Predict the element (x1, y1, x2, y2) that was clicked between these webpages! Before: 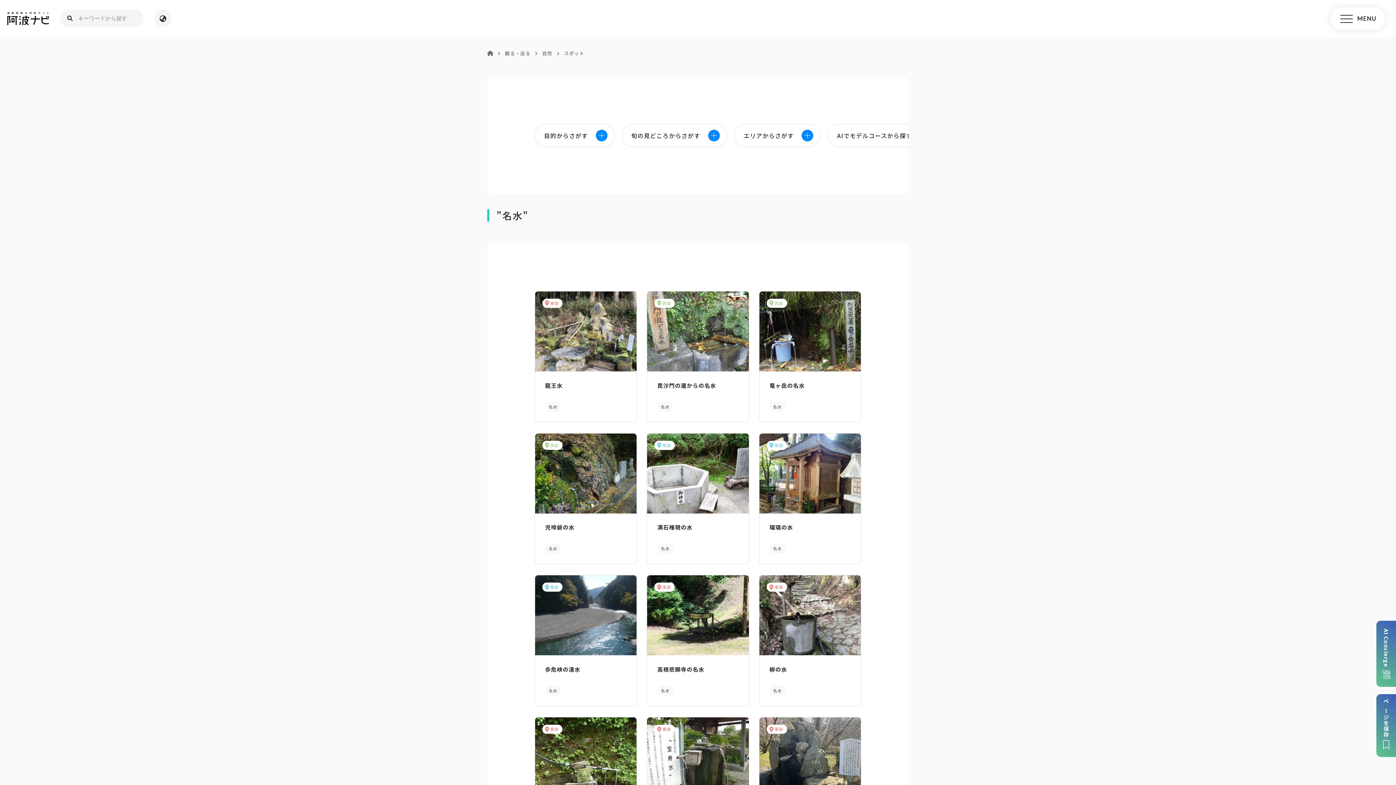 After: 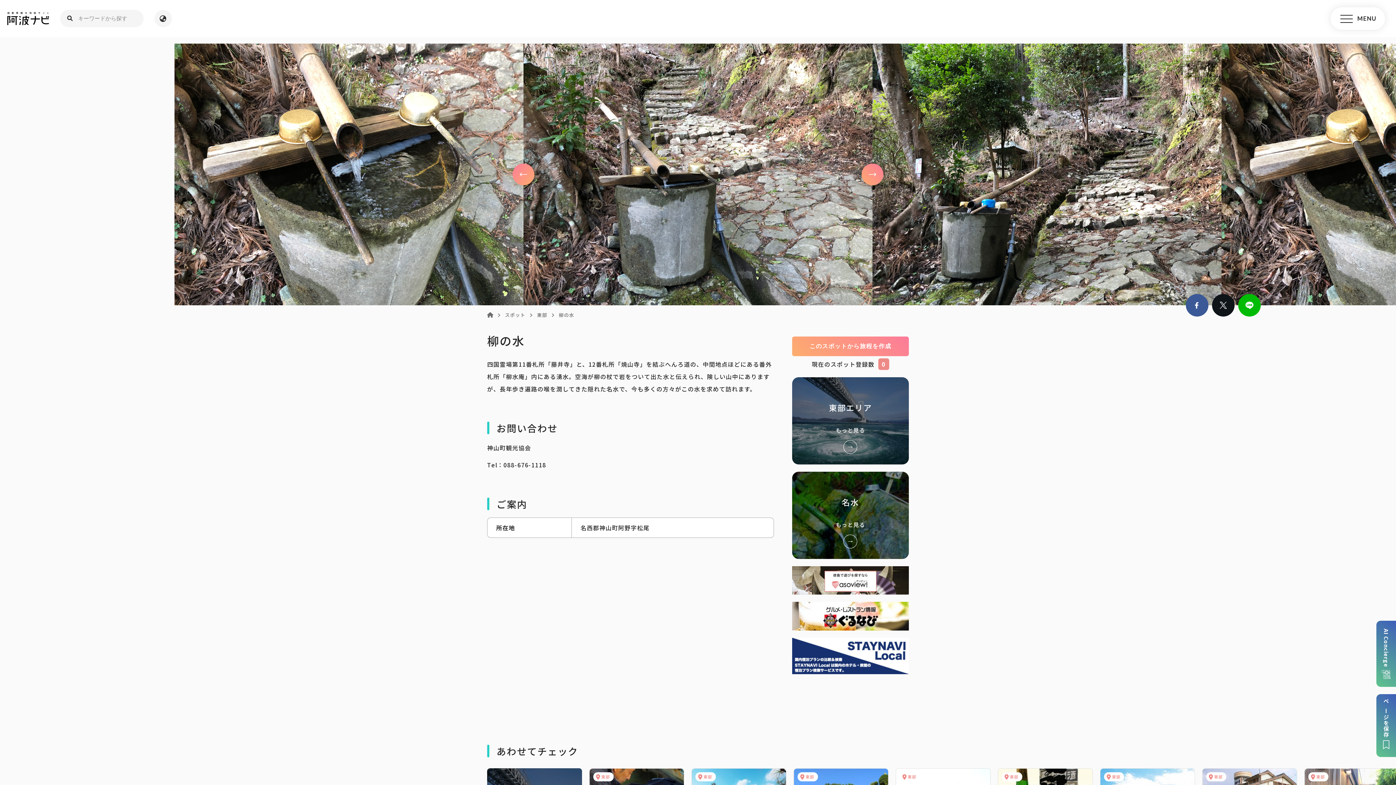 Action: label: 東部 bbox: (759, 575, 861, 655)